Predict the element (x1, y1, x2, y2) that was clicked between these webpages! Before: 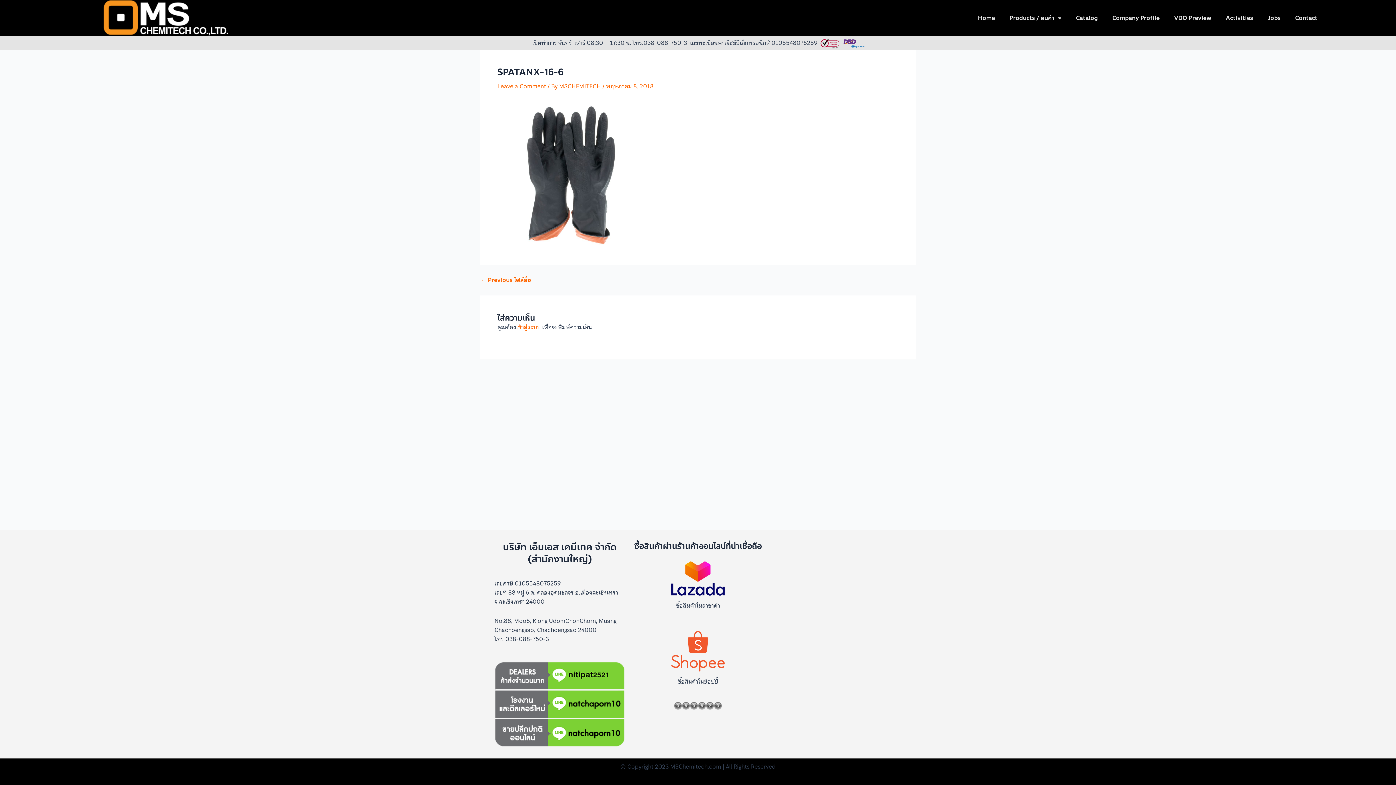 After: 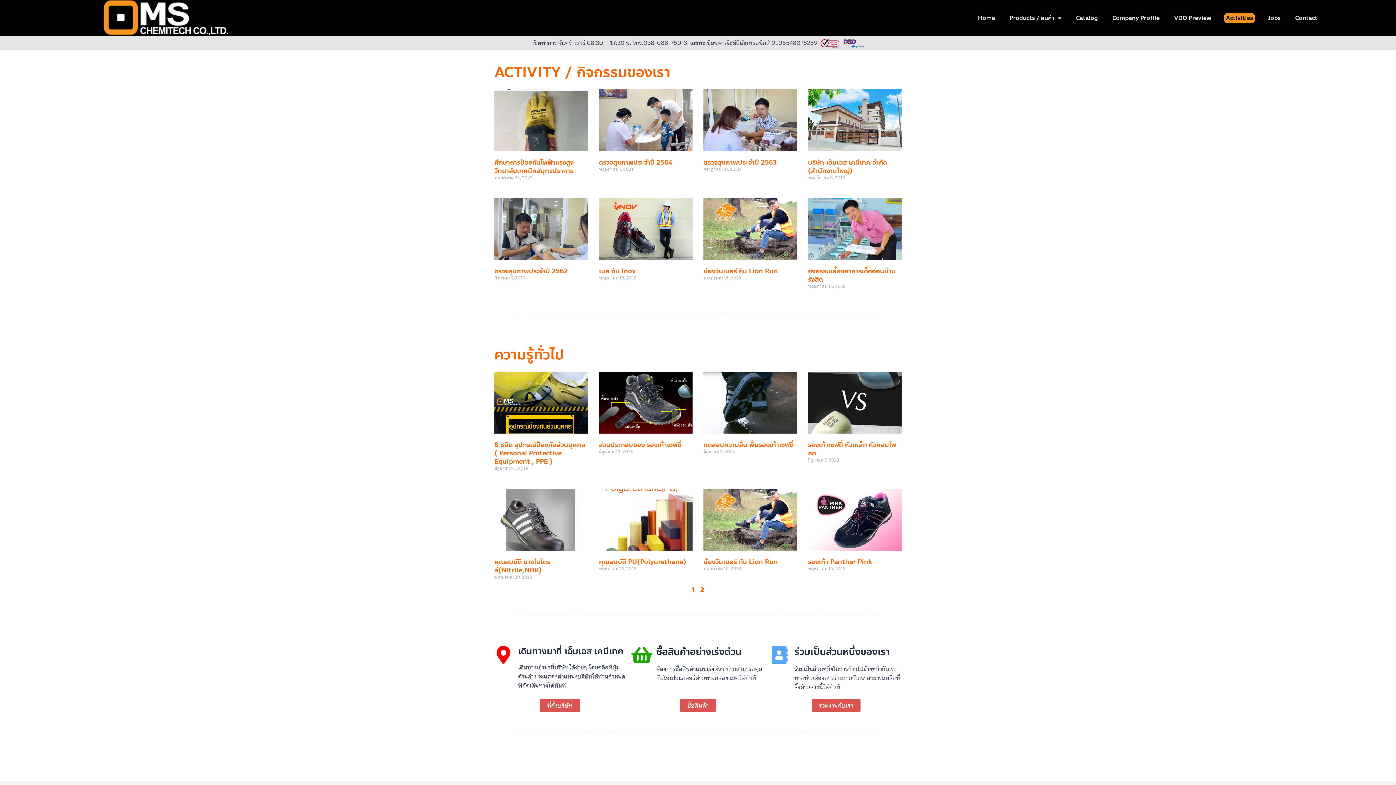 Action: label: Activities bbox: (1224, 13, 1255, 23)